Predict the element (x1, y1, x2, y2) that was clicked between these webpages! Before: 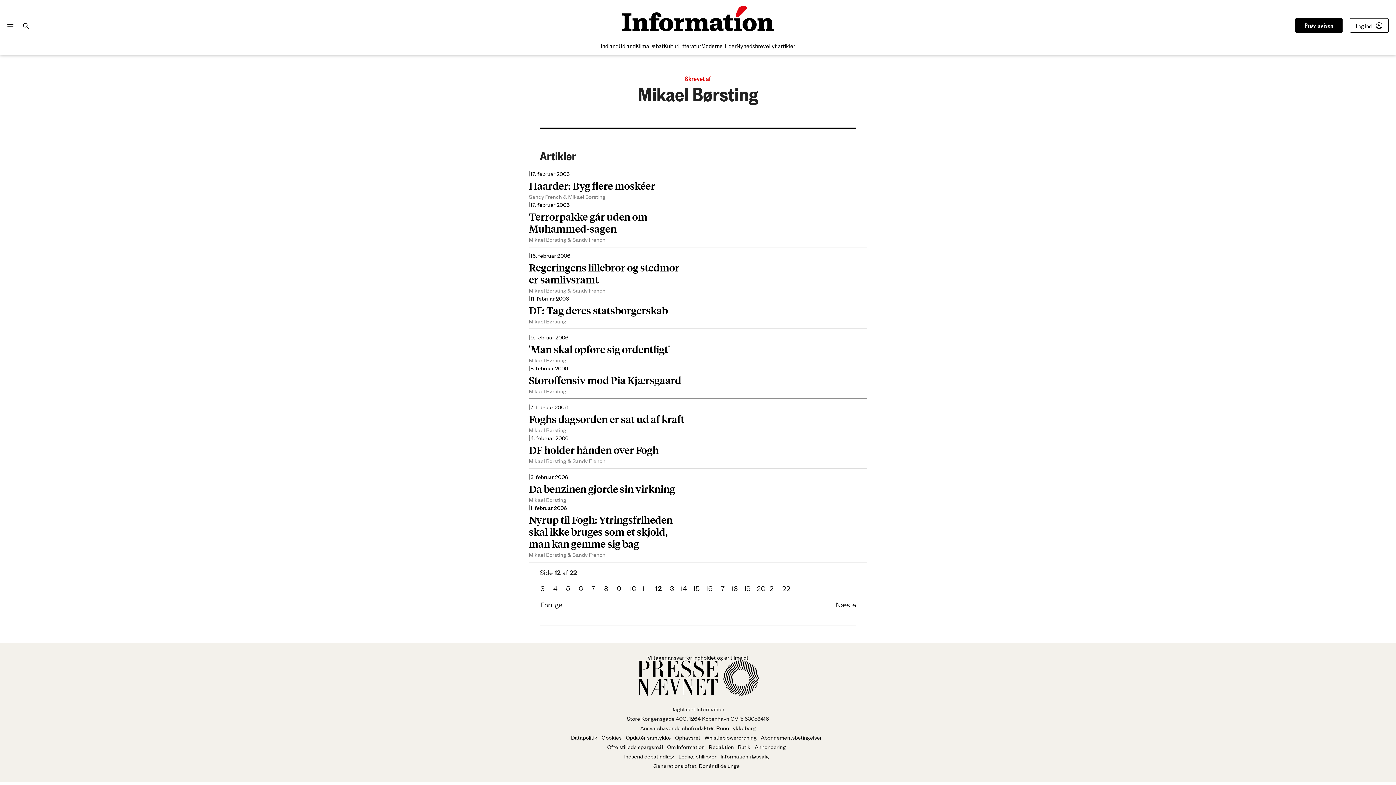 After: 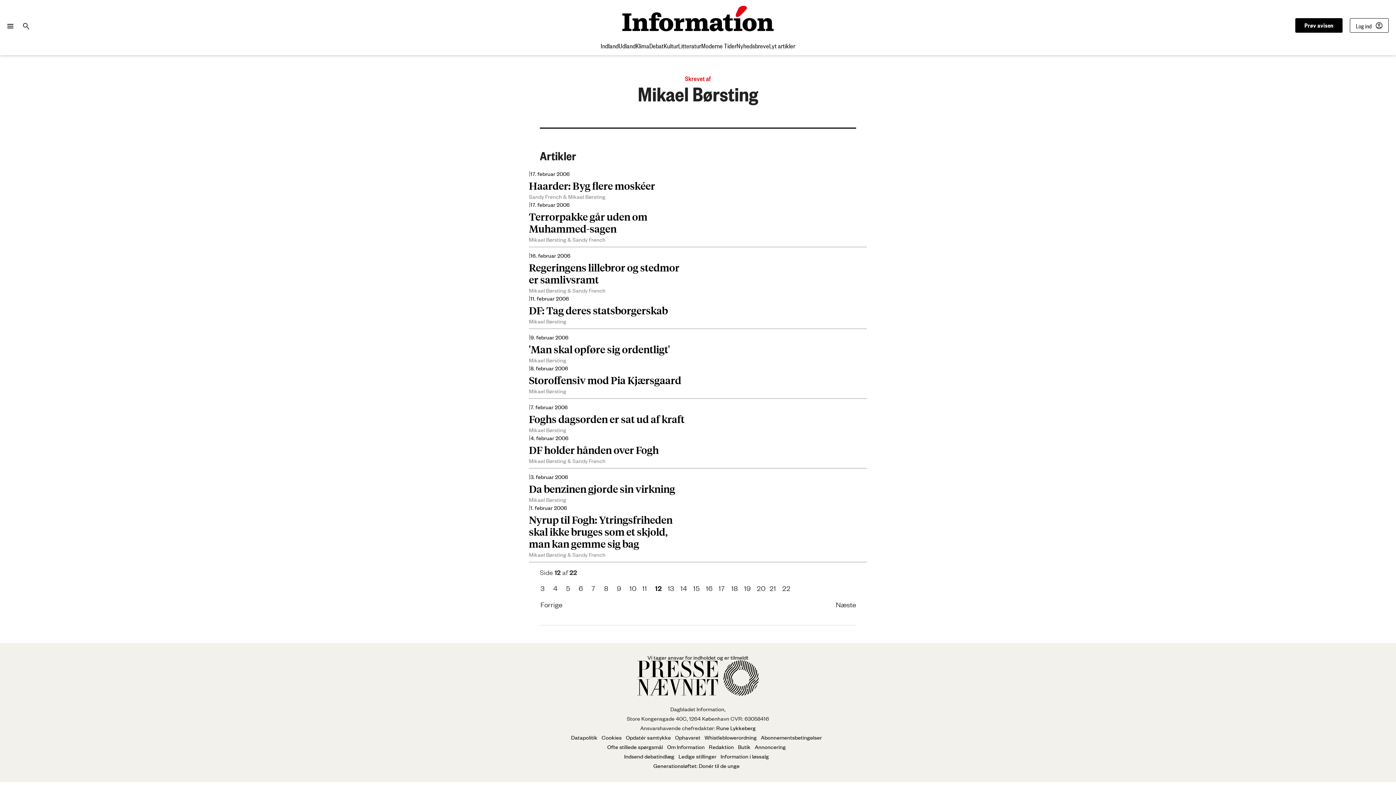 Action: bbox: (654, 582, 667, 594) label: Side
12